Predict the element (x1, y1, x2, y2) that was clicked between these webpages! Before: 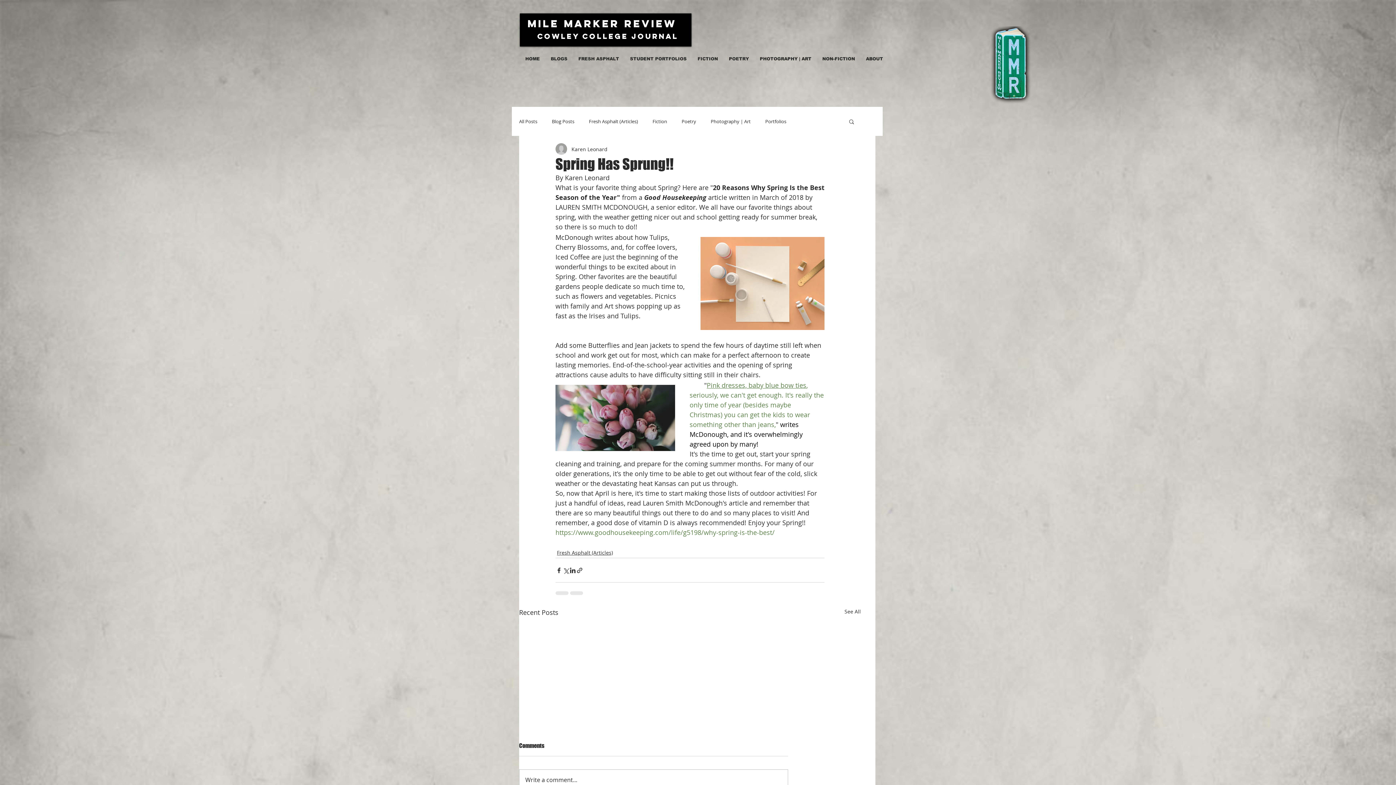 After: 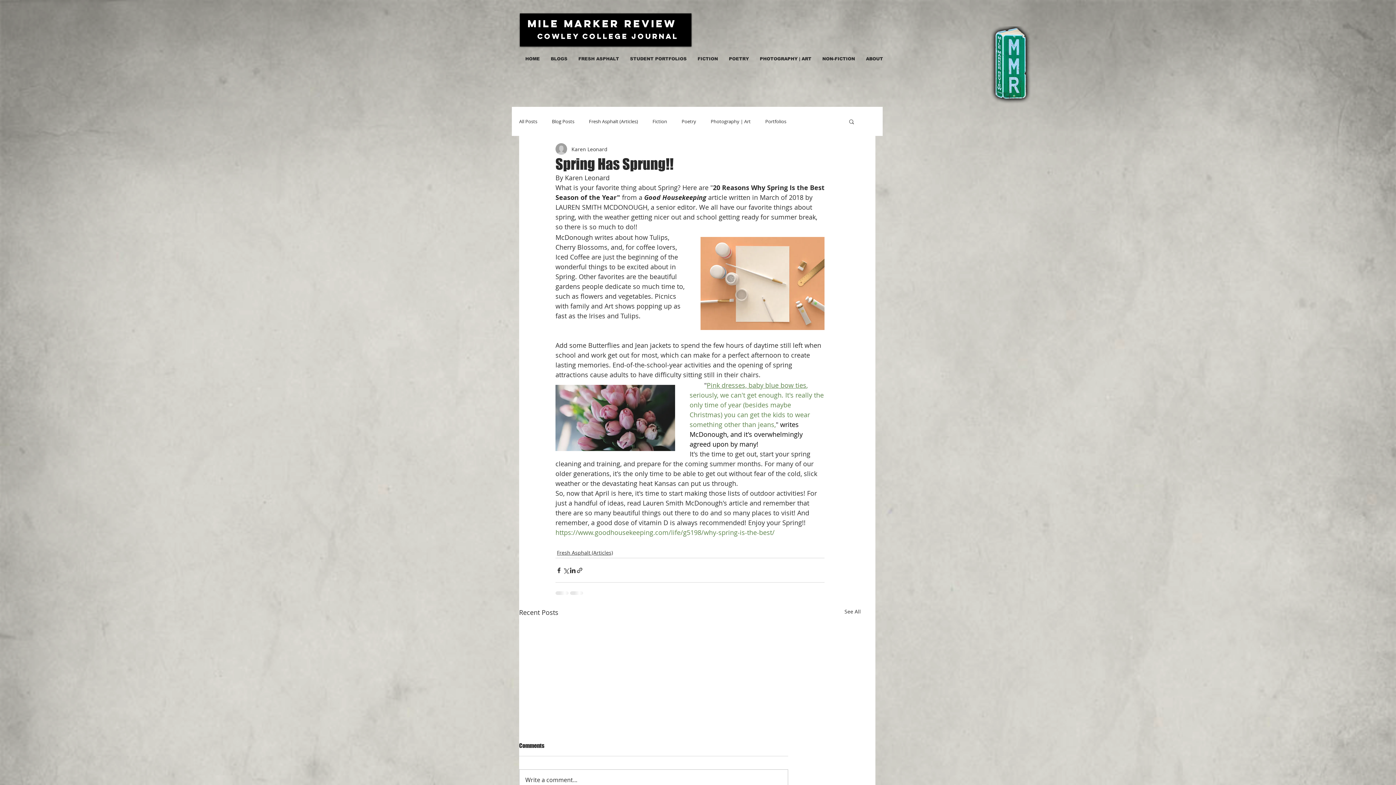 Action: bbox: (706, 381, 806, 389) label: Pink dresses, baby blue bow ties